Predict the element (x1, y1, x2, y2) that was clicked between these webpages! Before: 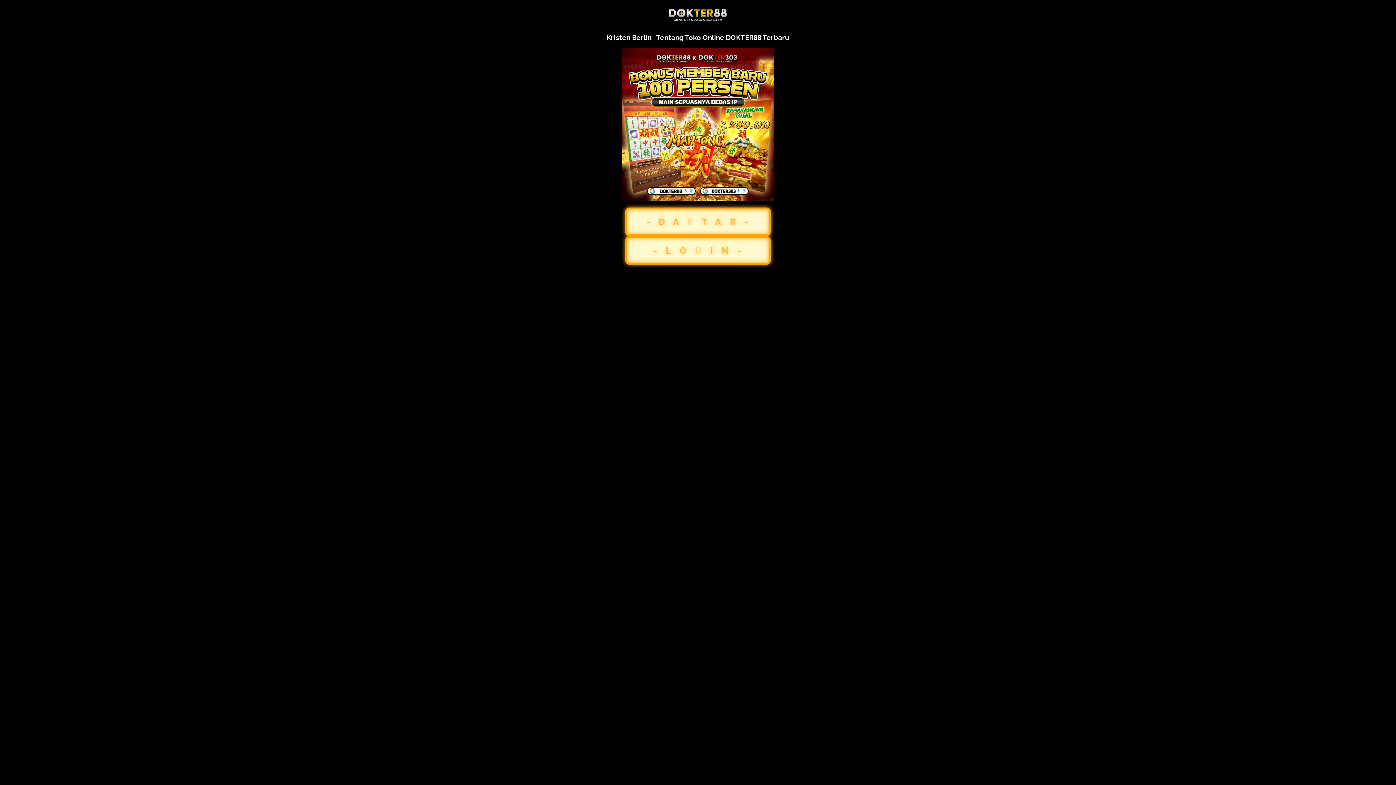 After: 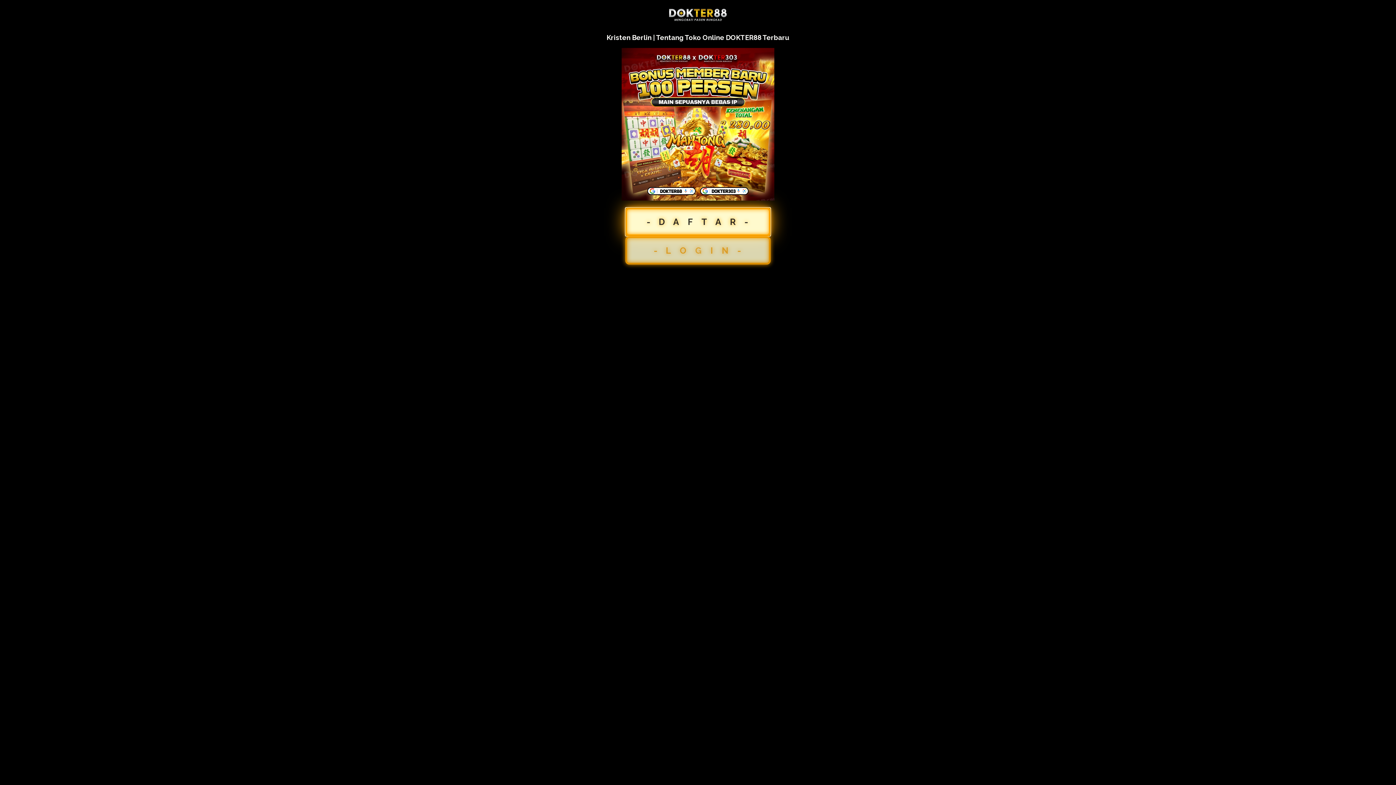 Action: label: -DAFTAR- bbox: (625, 207, 770, 236)